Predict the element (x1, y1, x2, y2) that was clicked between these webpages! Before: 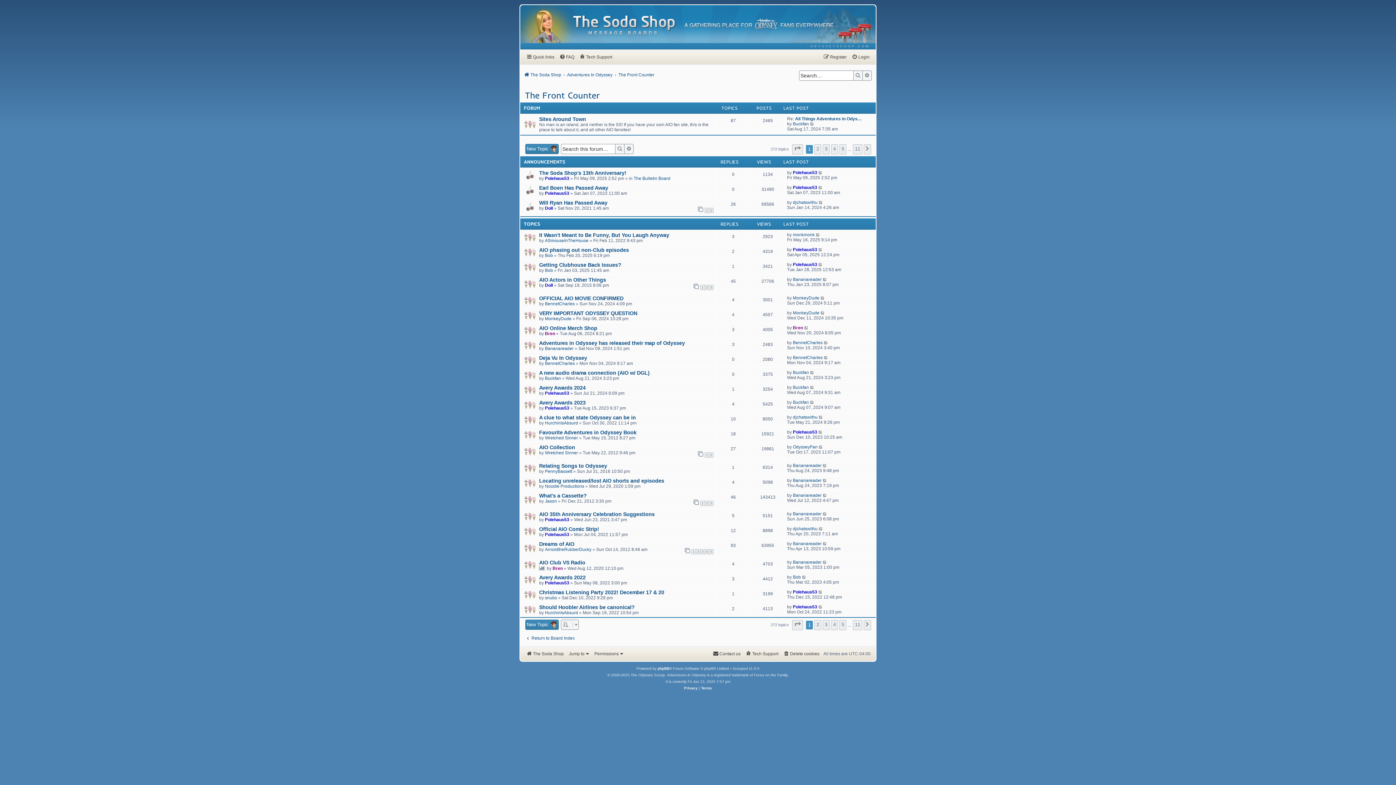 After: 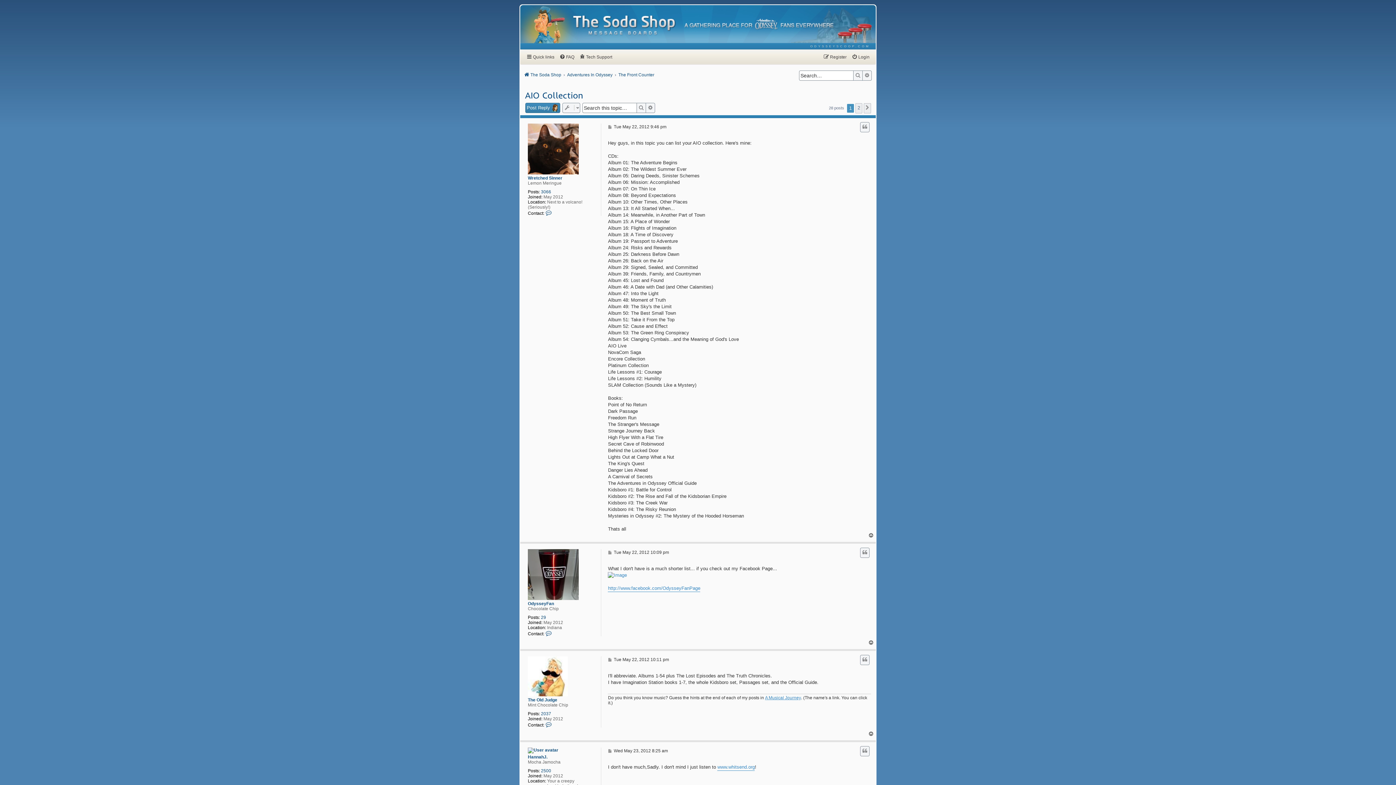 Action: bbox: (539, 444, 575, 450) label: AIO Collection